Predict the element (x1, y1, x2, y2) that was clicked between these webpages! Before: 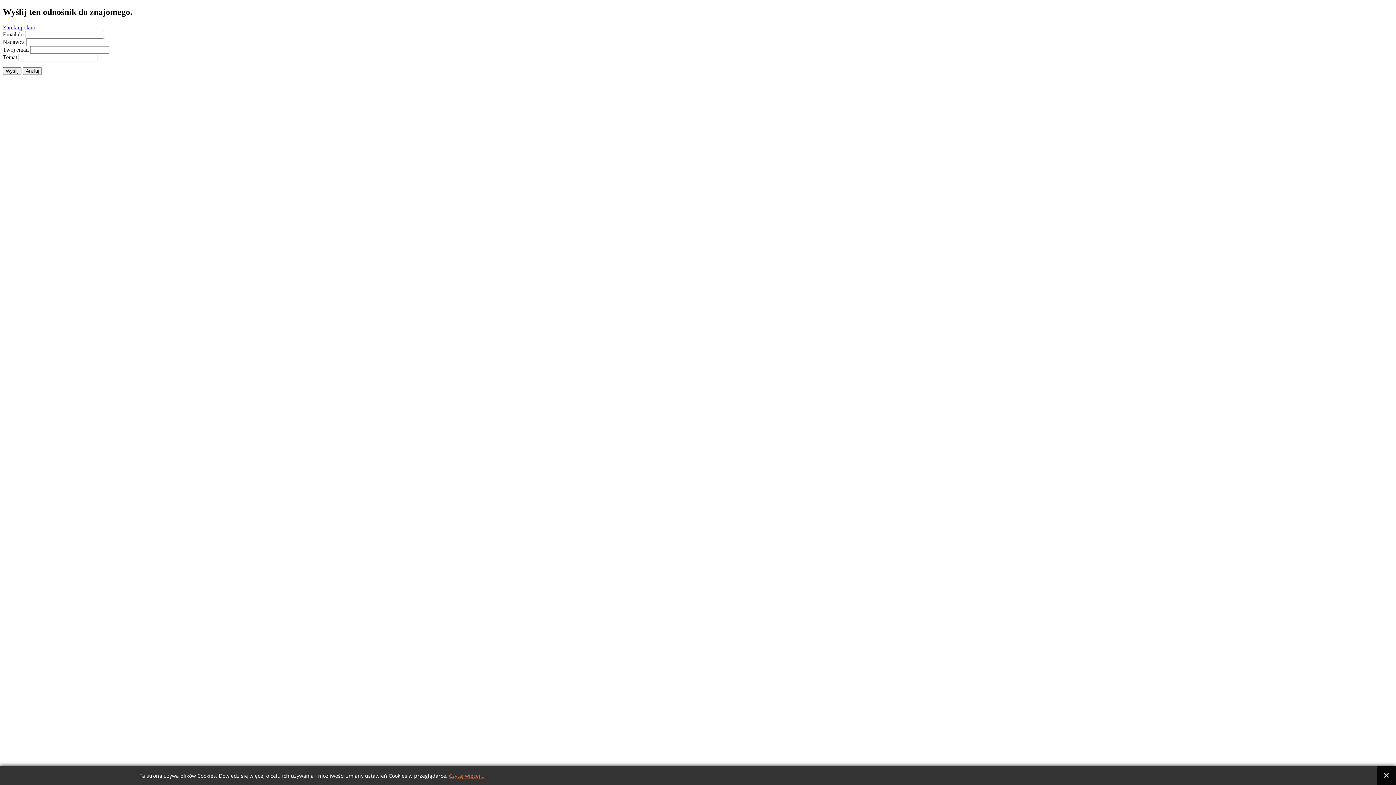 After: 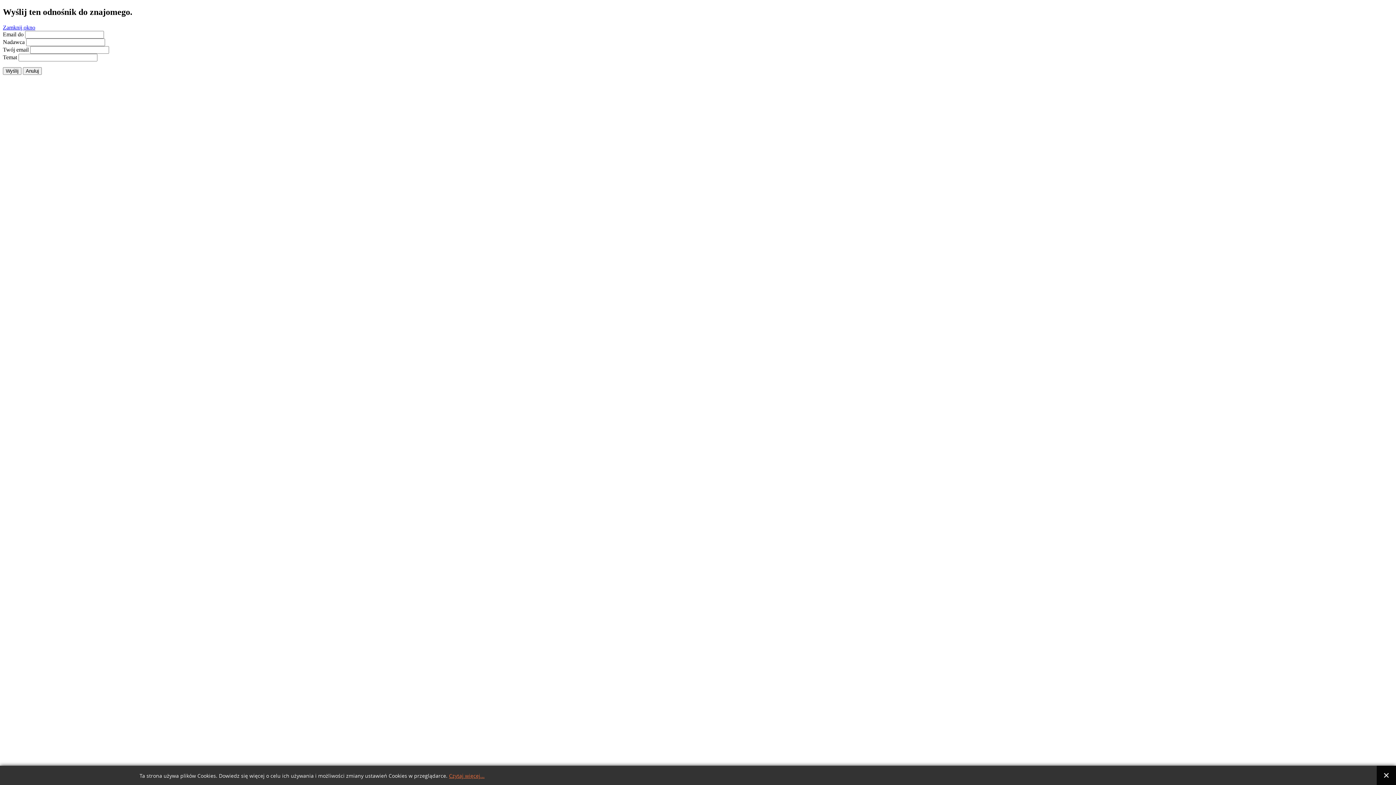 Action: label: Zamknij okno bbox: (2, 24, 35, 30)